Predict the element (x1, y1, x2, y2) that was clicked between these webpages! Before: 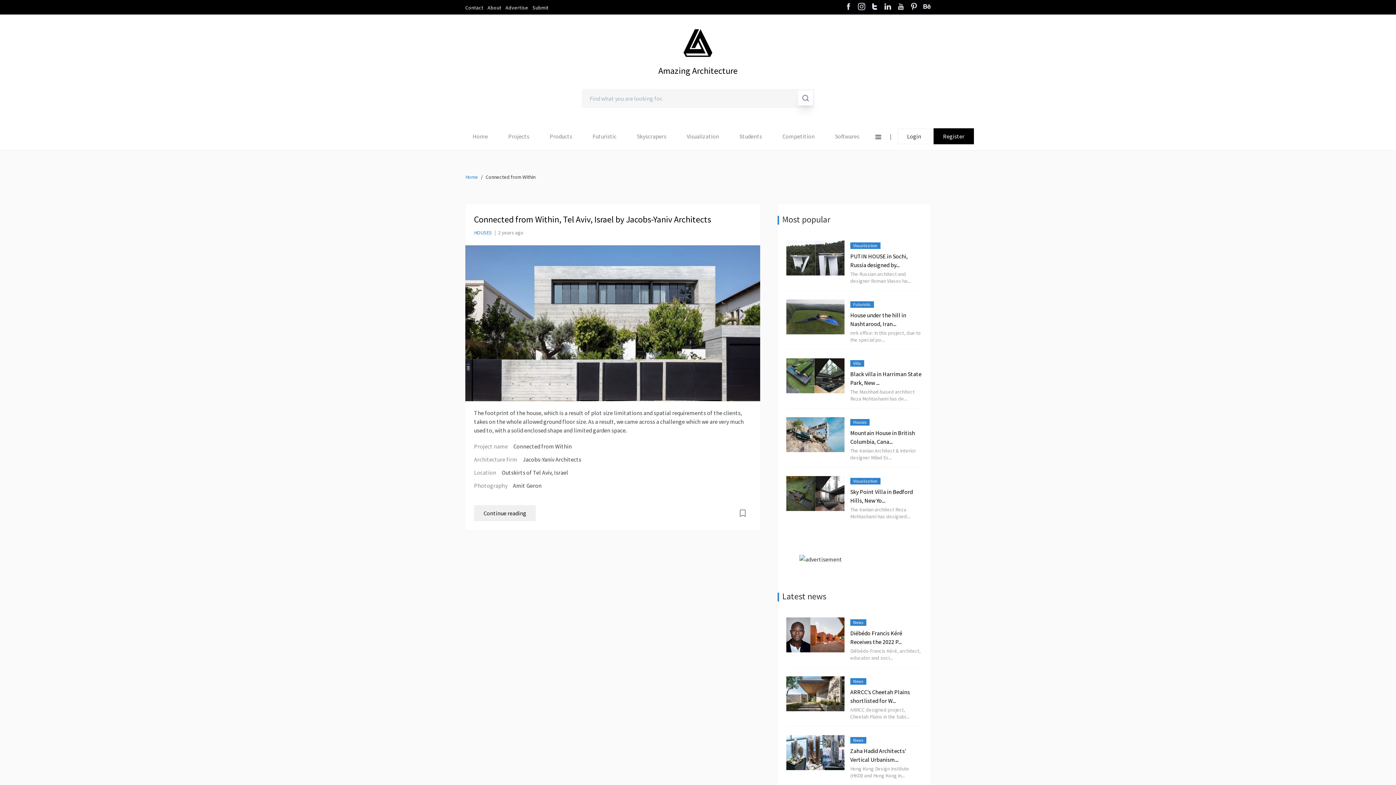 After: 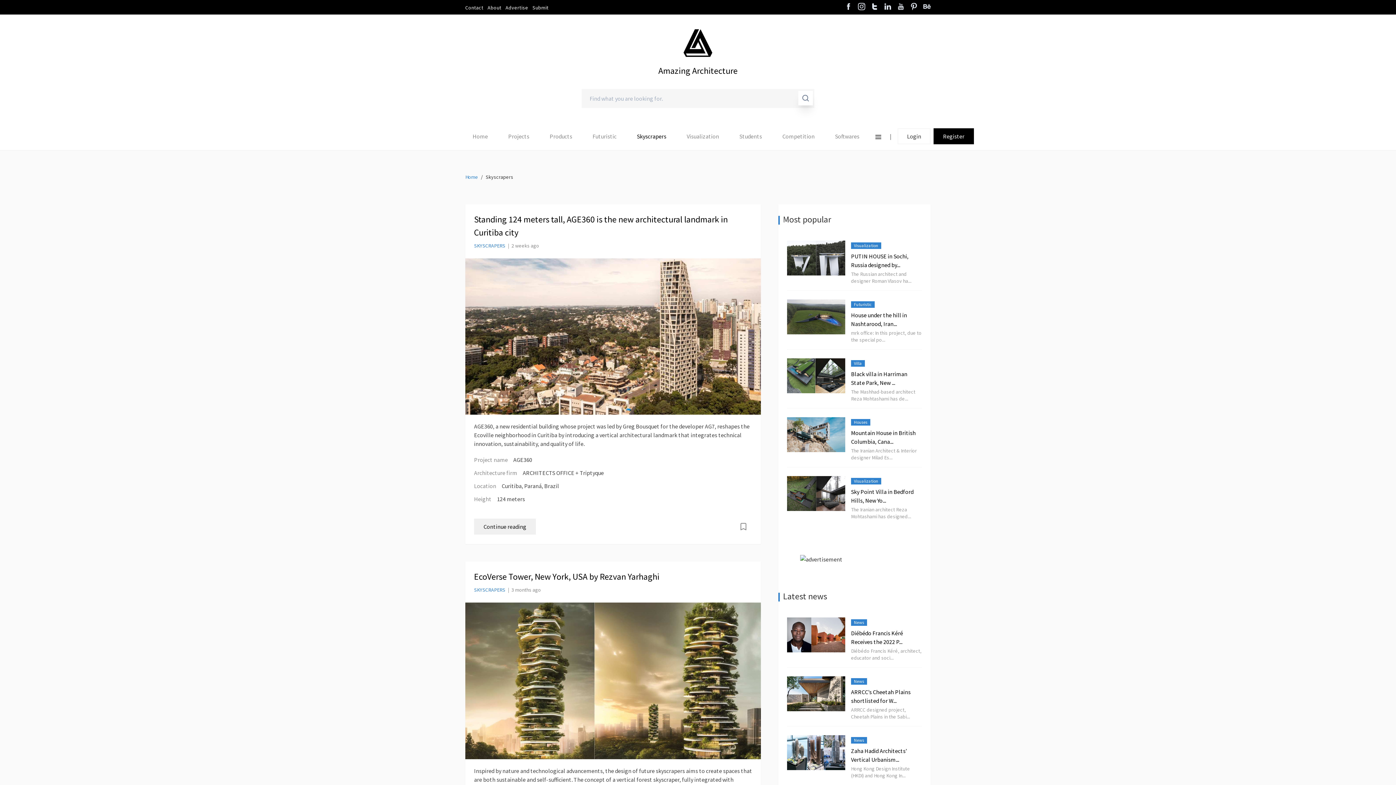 Action: label: Skyscrapers bbox: (637, 132, 666, 139)